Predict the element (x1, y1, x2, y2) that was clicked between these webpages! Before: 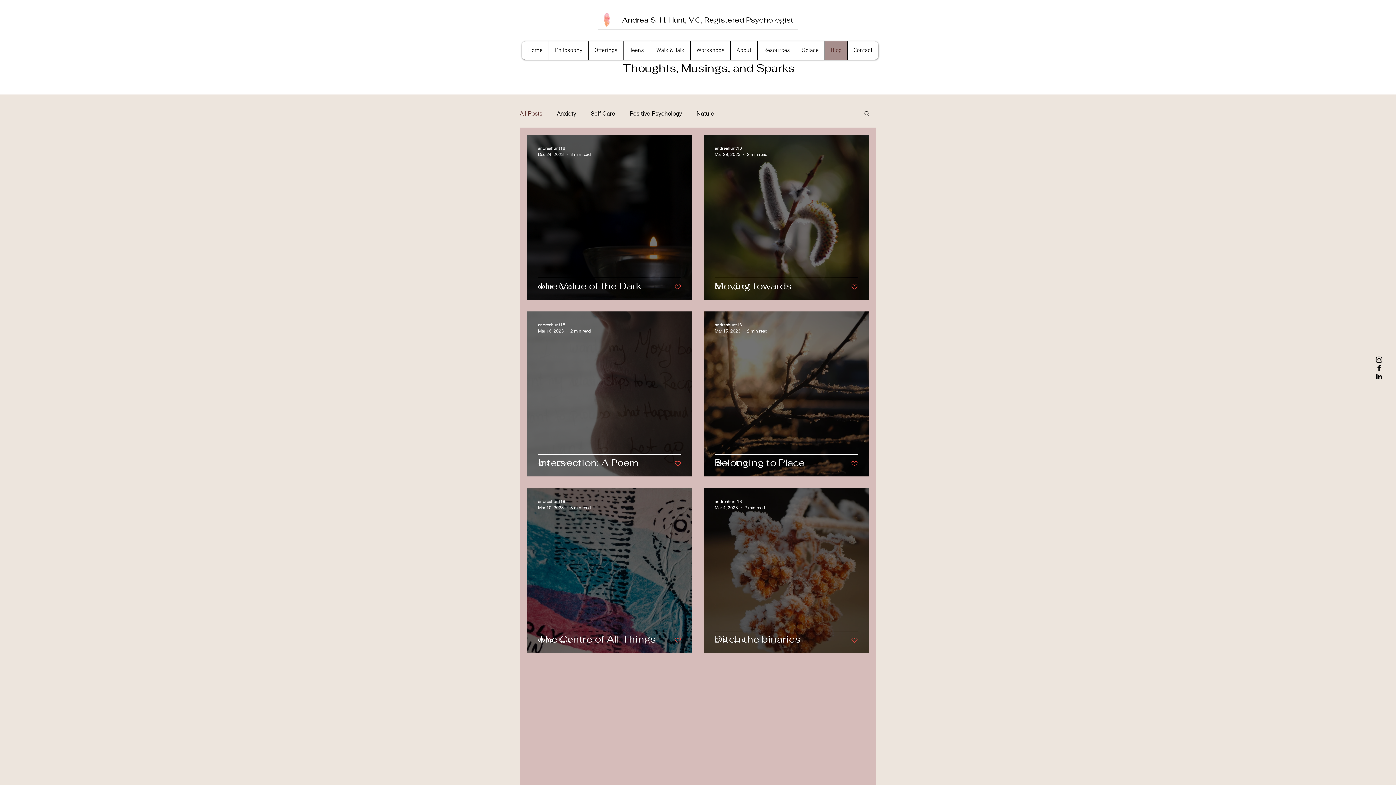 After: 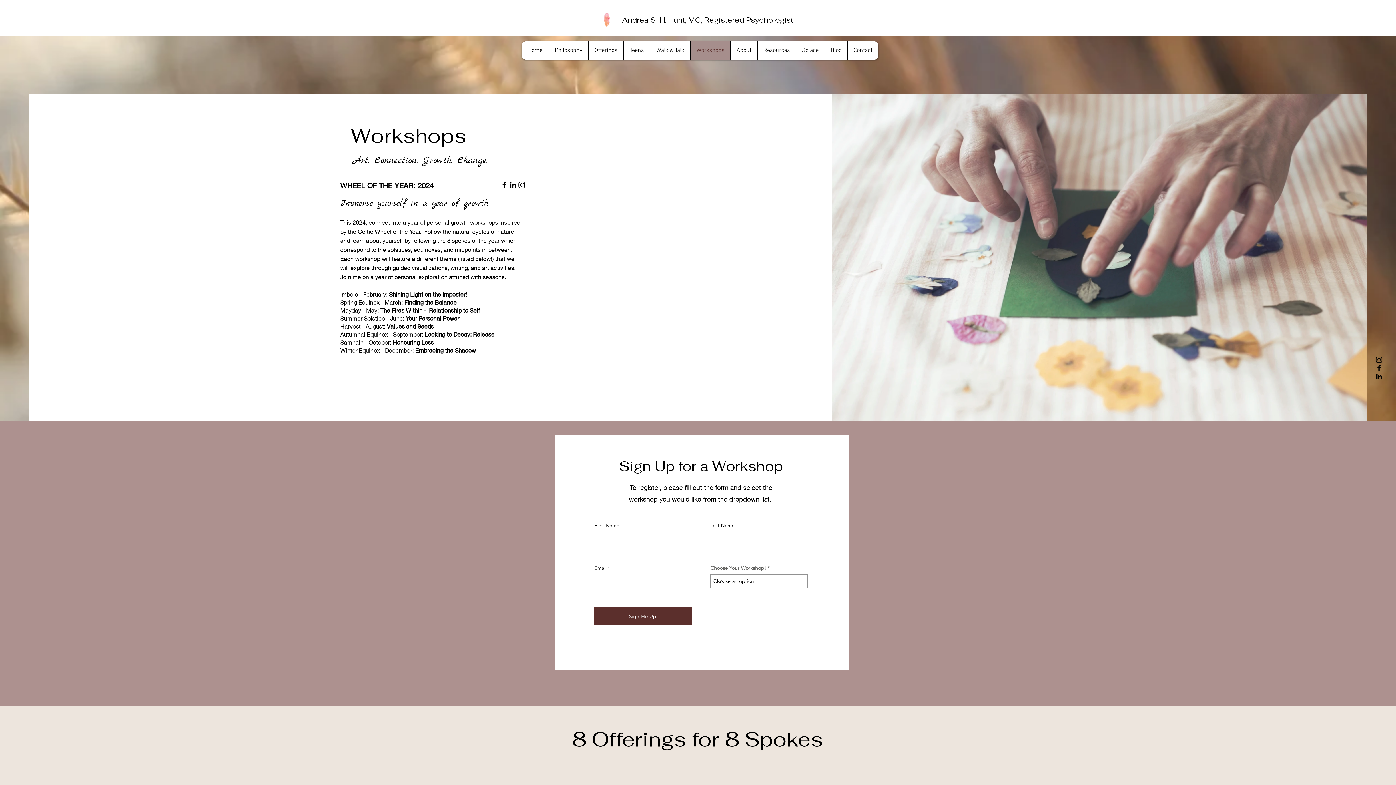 Action: bbox: (690, 41, 730, 59) label: Workshops